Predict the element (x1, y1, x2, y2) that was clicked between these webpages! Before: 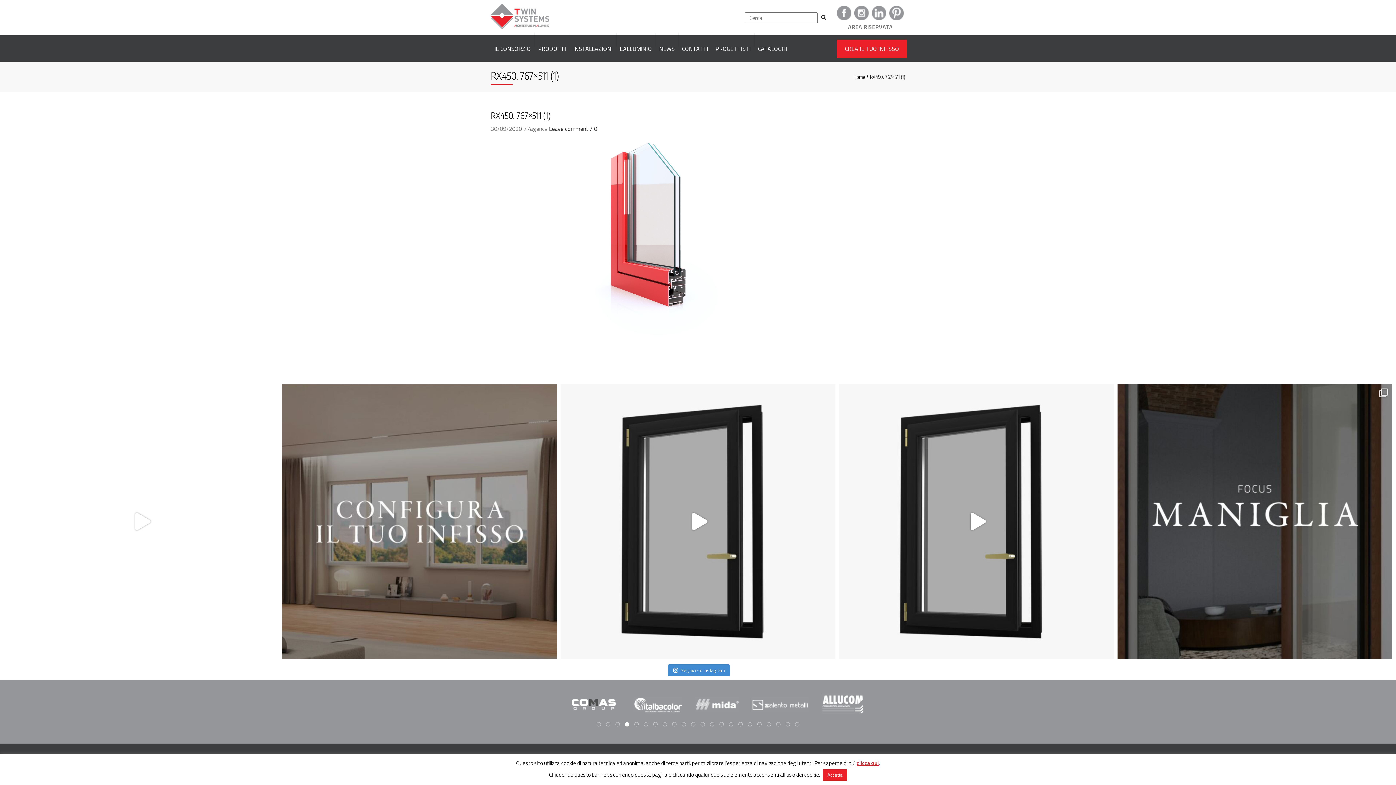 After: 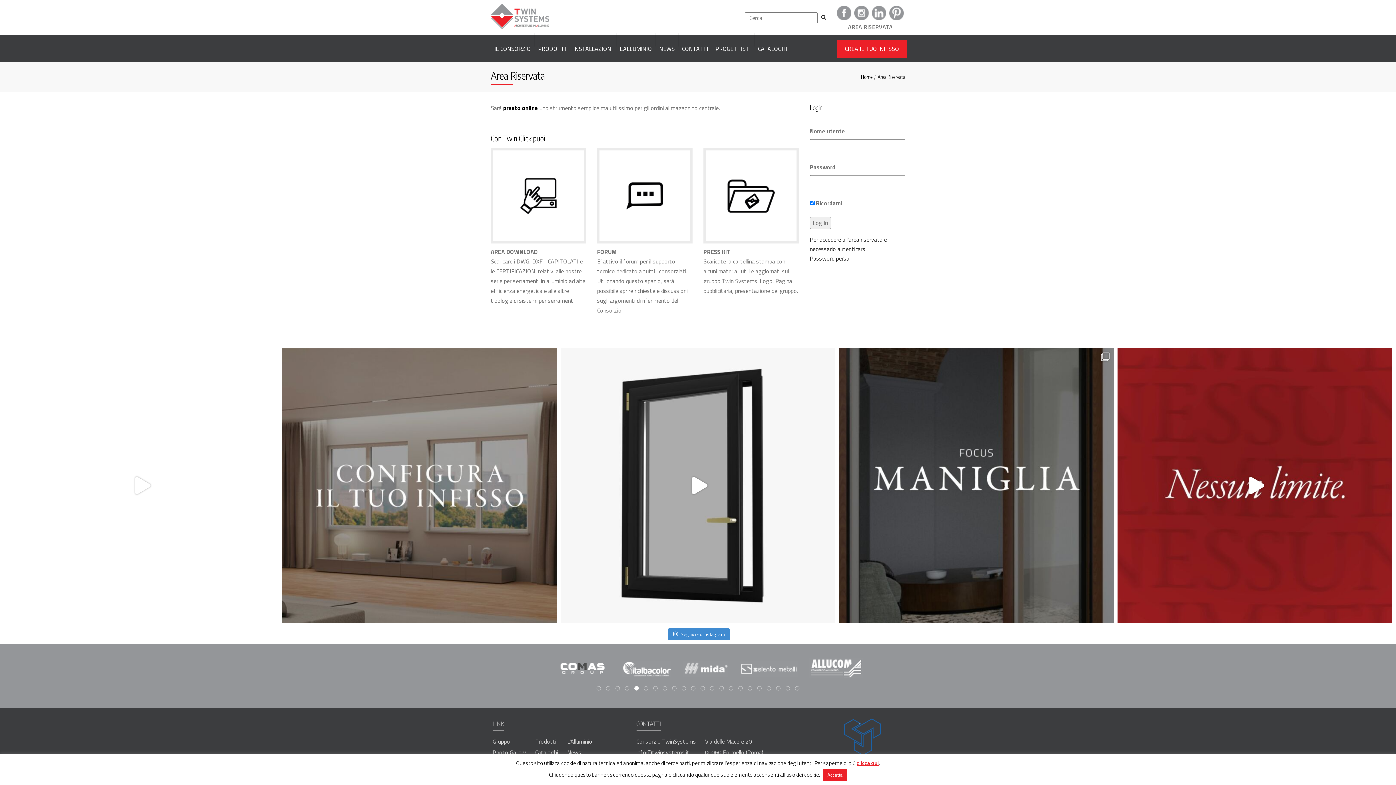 Action: bbox: (848, 22, 892, 31) label: AREA RISERVATA